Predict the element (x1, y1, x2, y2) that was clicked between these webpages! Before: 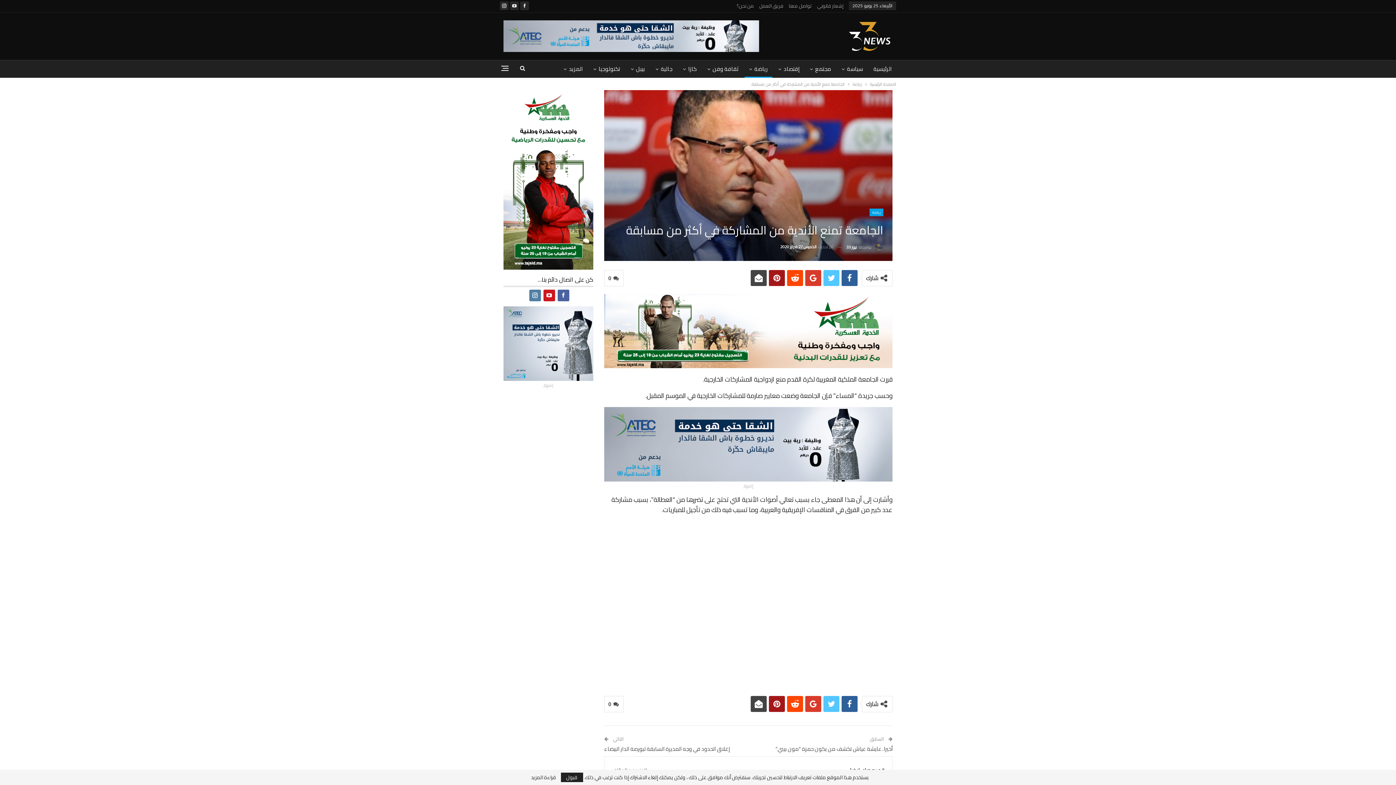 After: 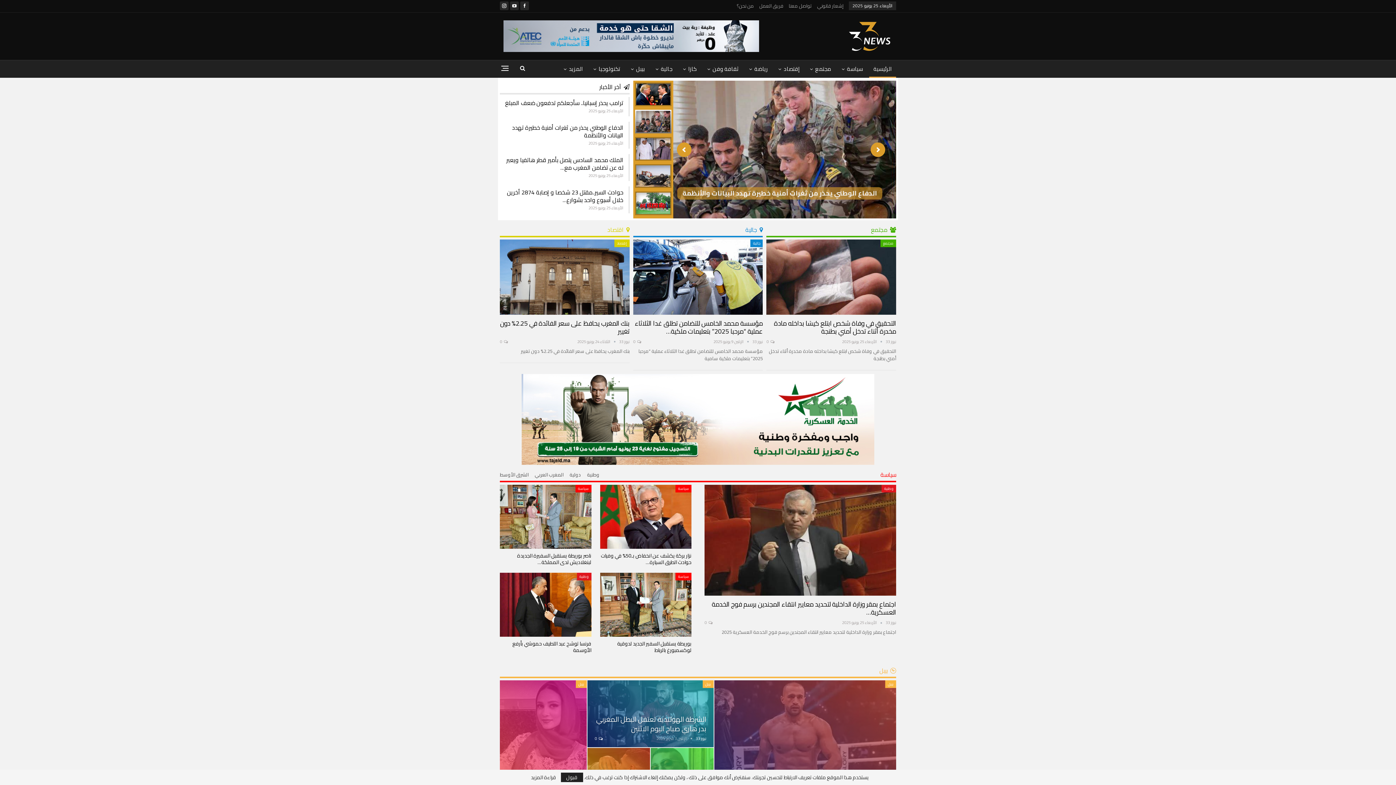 Action: label: الصفحة الرئيسية bbox: (870, 80, 896, 88)